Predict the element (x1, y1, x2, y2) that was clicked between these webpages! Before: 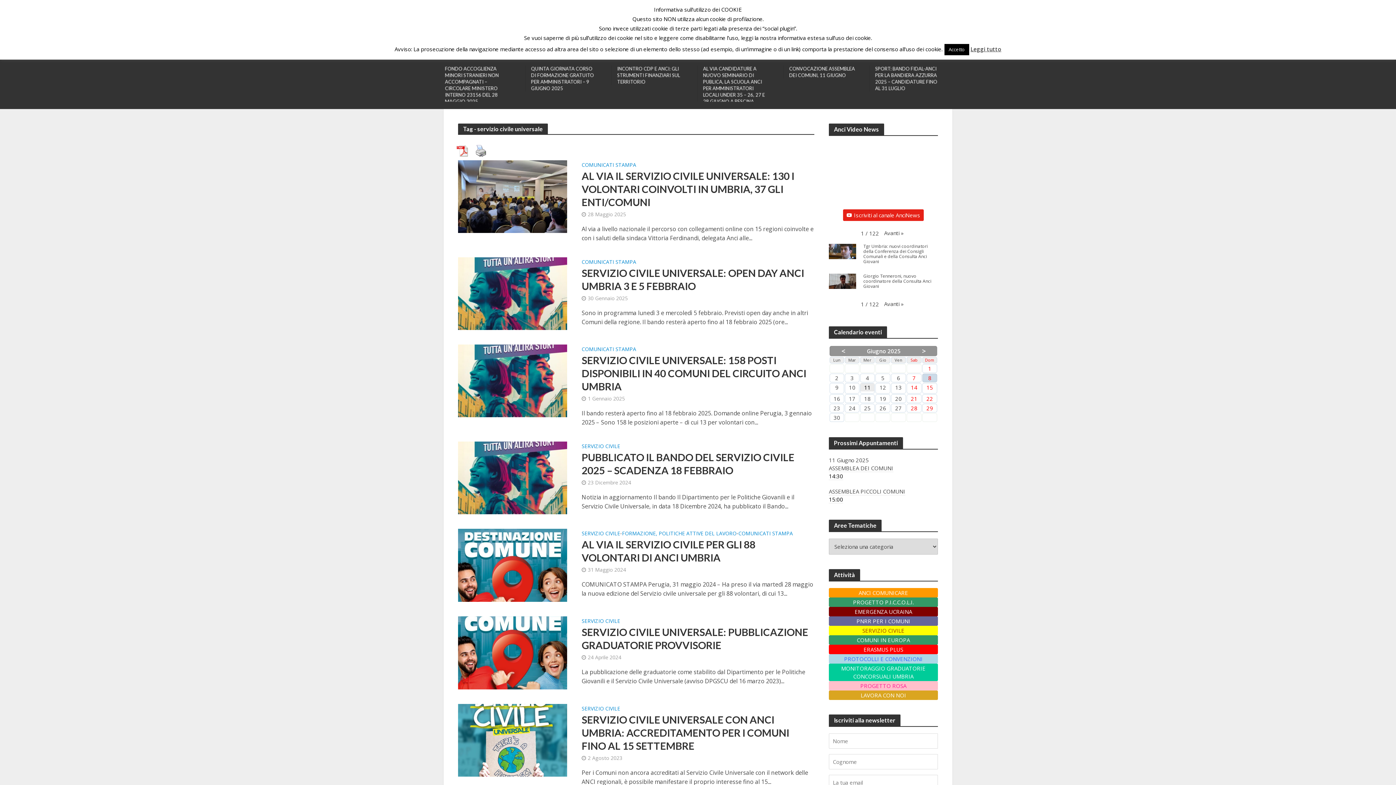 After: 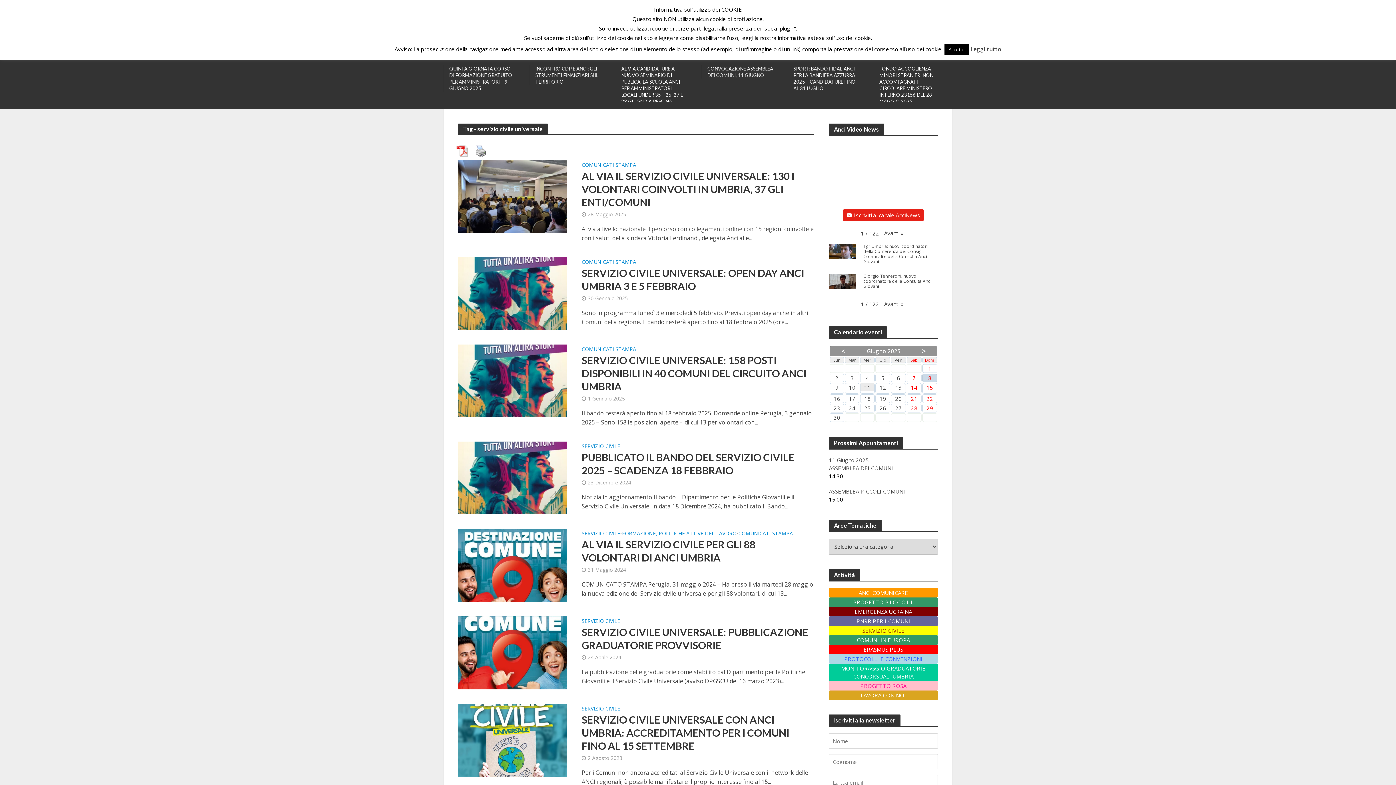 Action: bbox: (829, 616, 938, 626) label: PNRR PER I COMUNI